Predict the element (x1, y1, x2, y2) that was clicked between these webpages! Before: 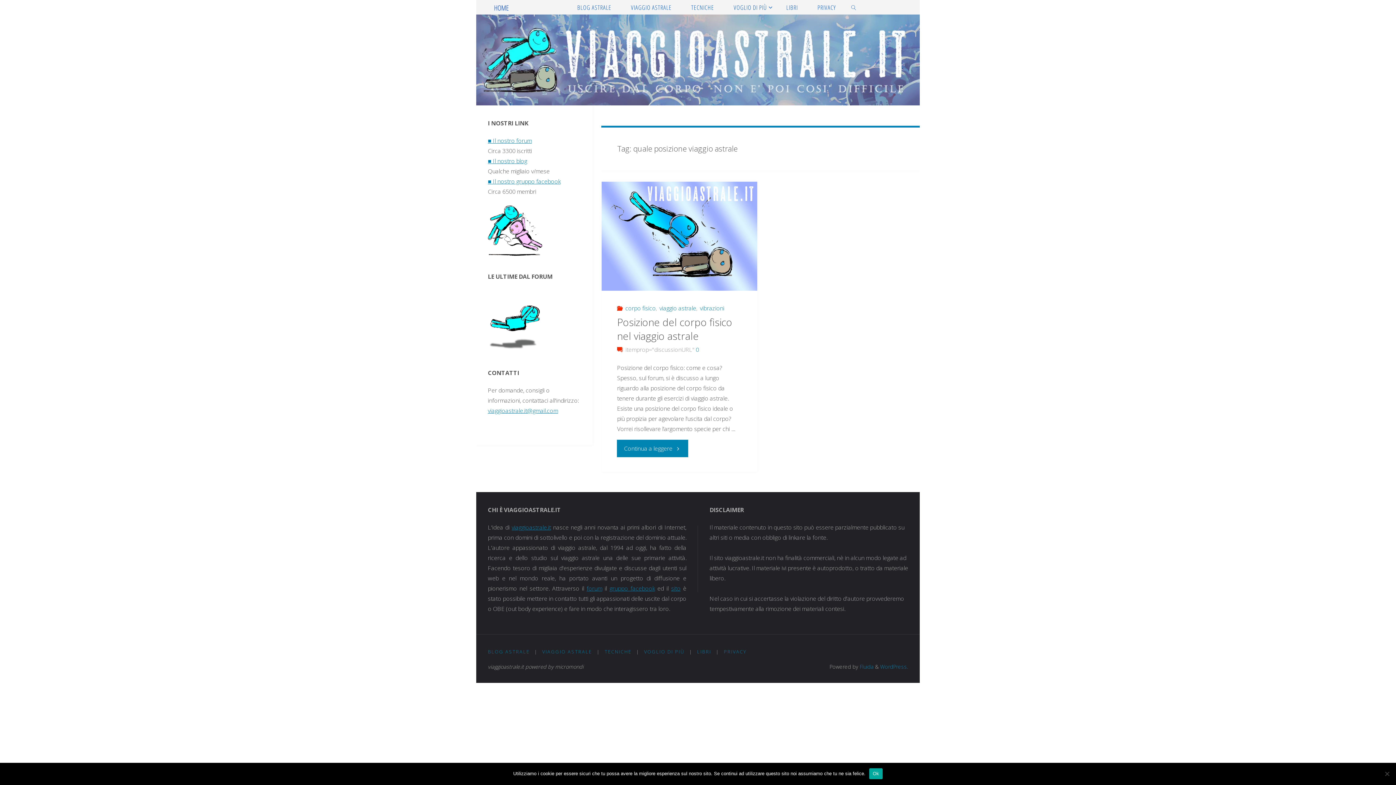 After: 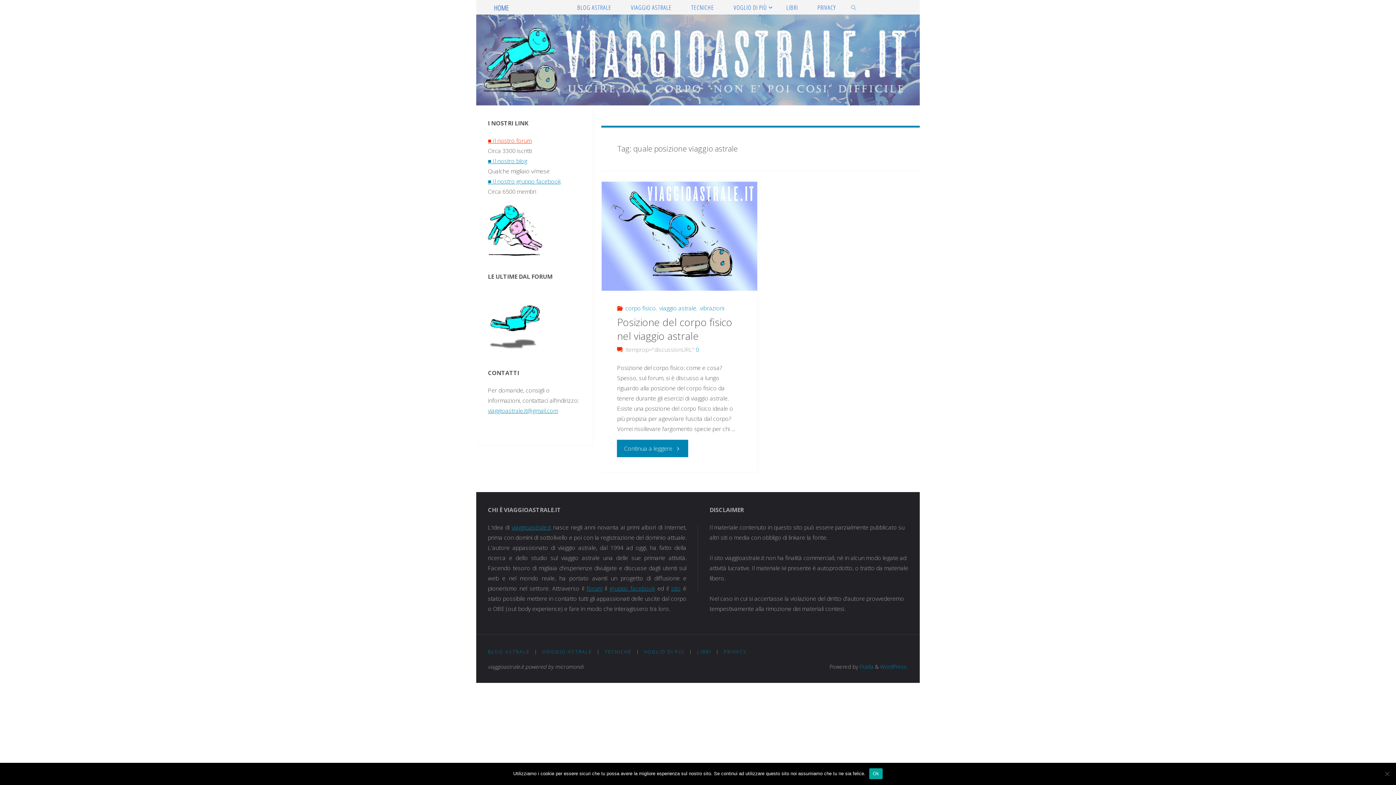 Action: bbox: (488, 136, 532, 144) label: ■ Il nostro forum